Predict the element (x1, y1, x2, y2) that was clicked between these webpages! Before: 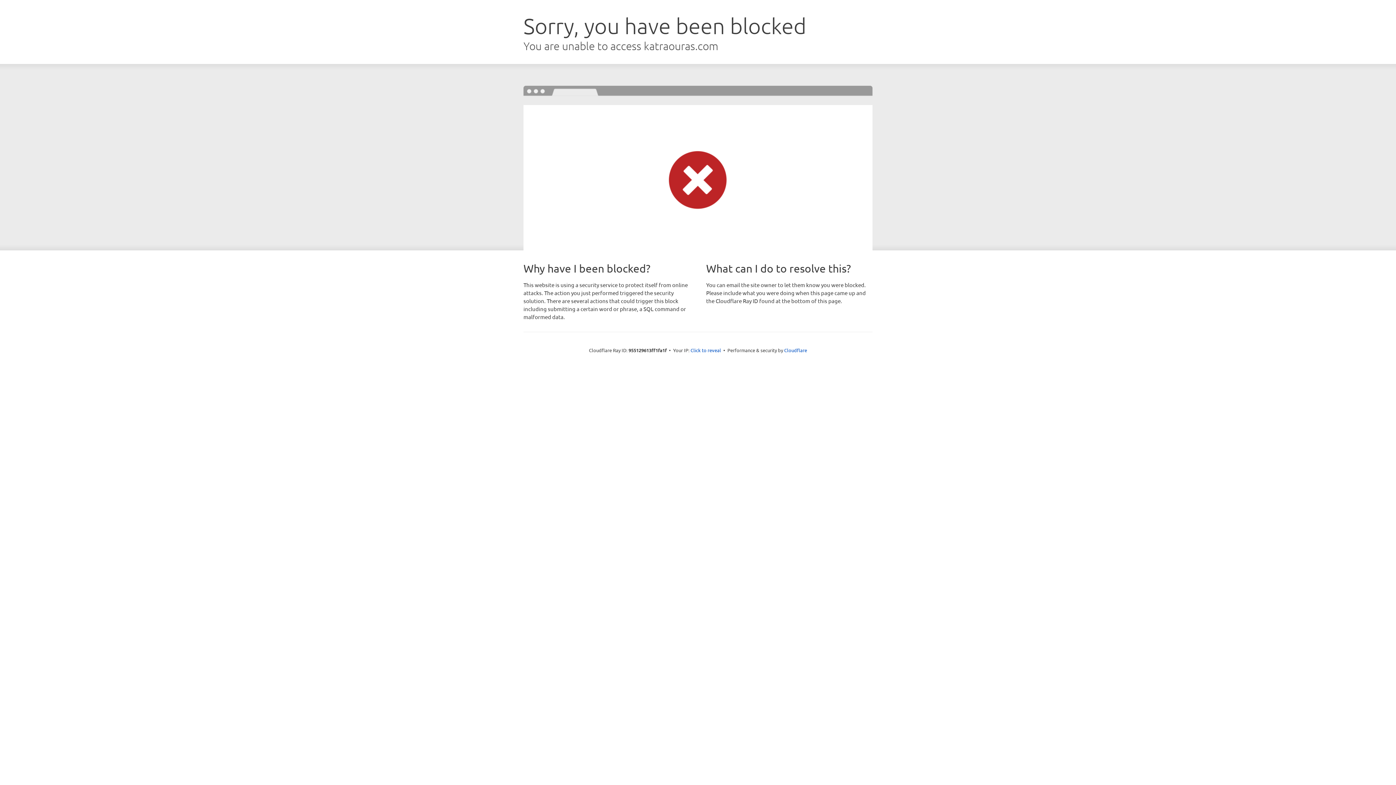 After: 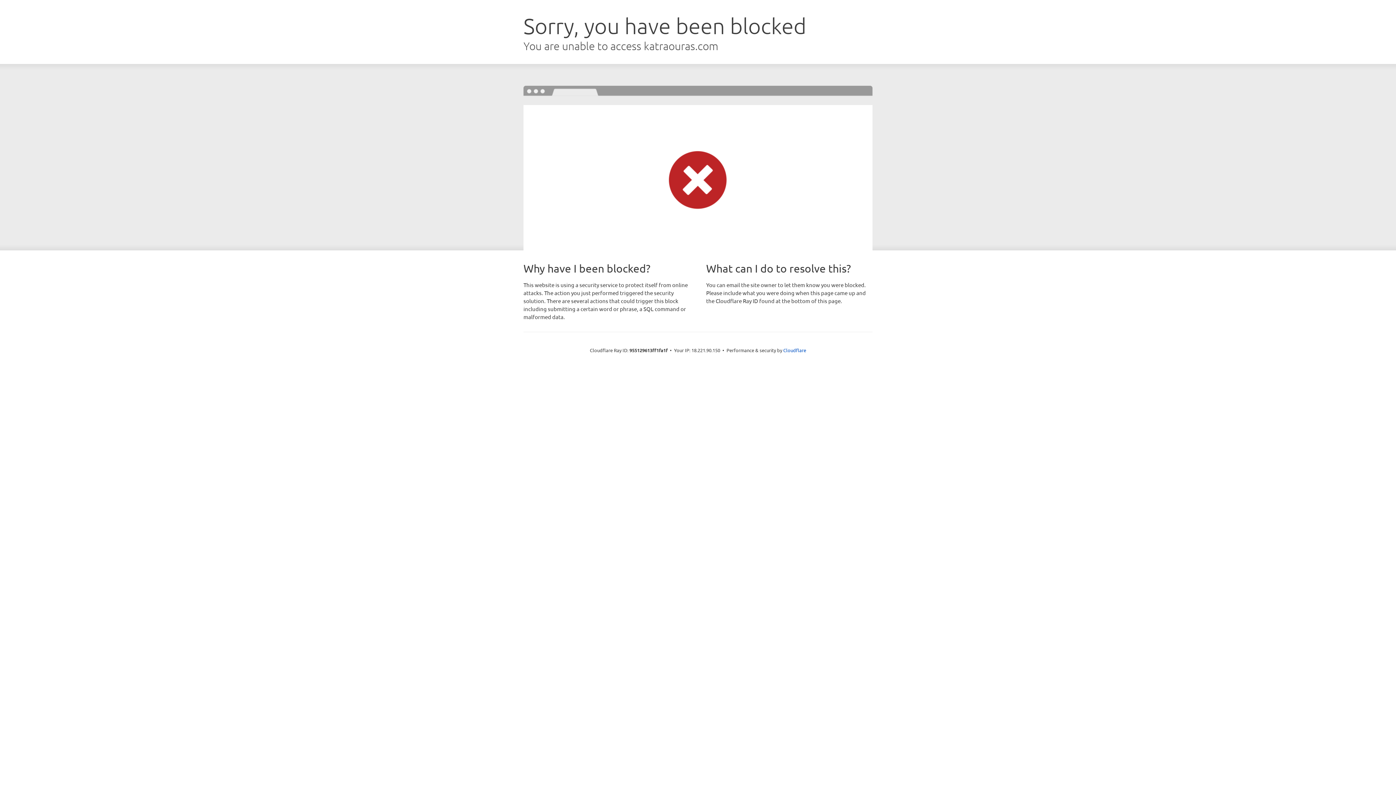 Action: label: Click to reveal bbox: (690, 346, 721, 353)